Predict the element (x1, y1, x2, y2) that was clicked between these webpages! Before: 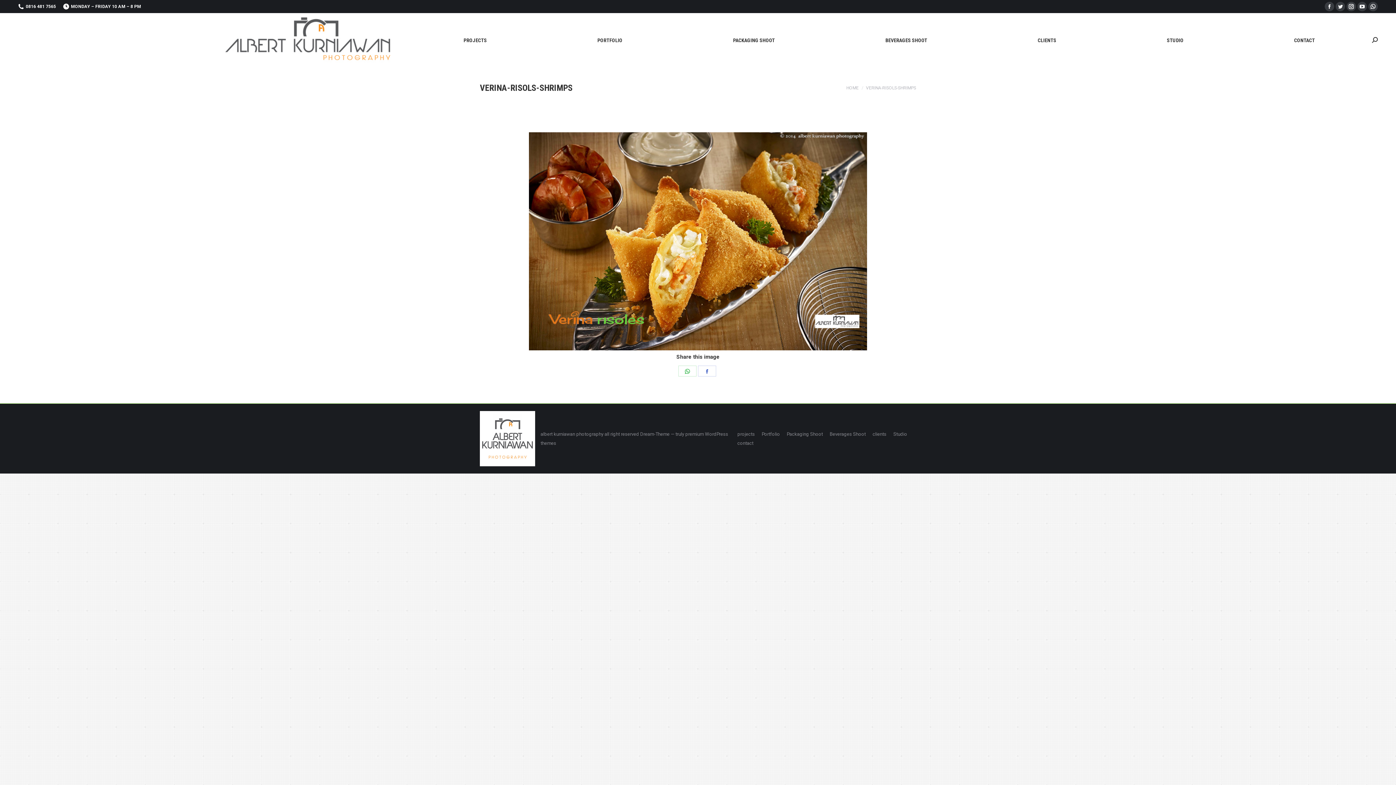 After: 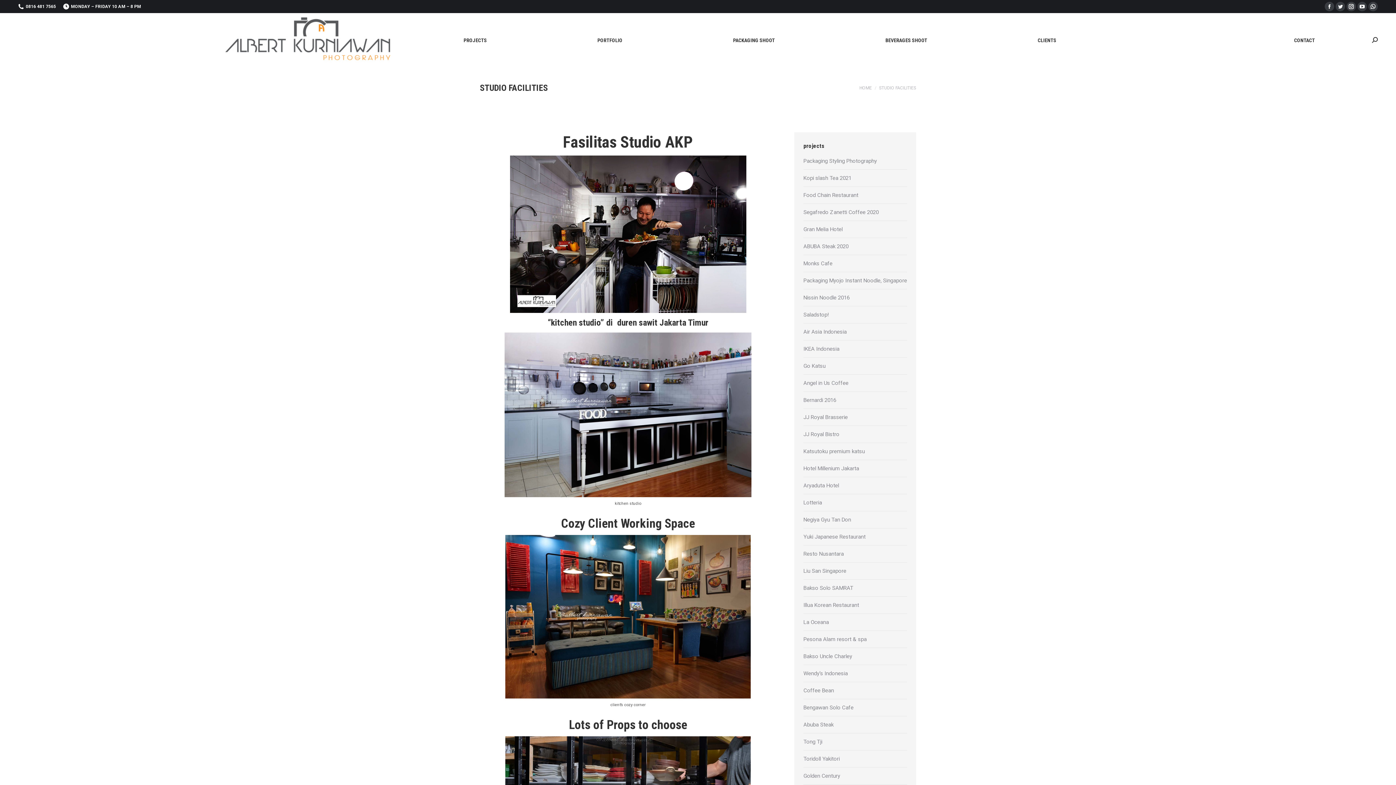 Action: bbox: (1162, 34, 1188, 46) label: STUDIO